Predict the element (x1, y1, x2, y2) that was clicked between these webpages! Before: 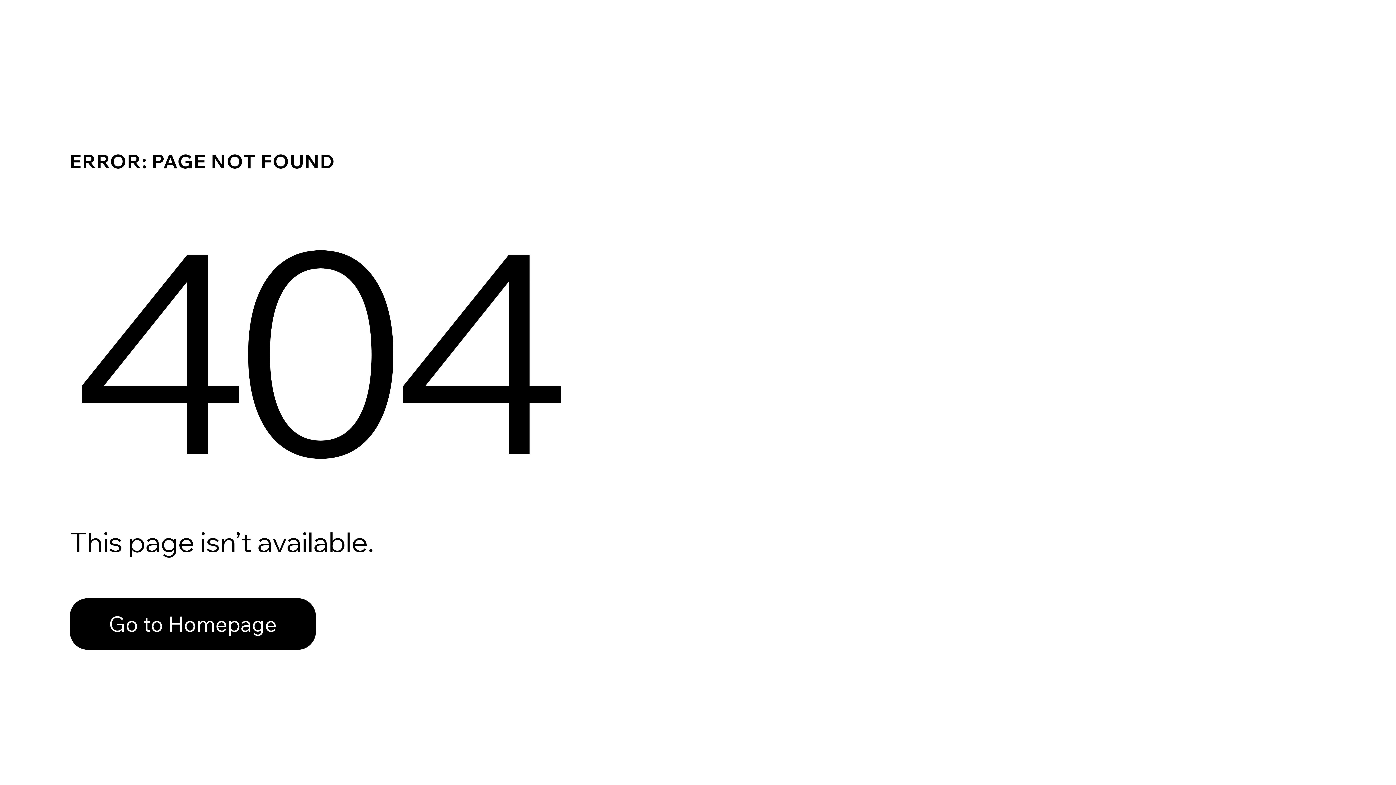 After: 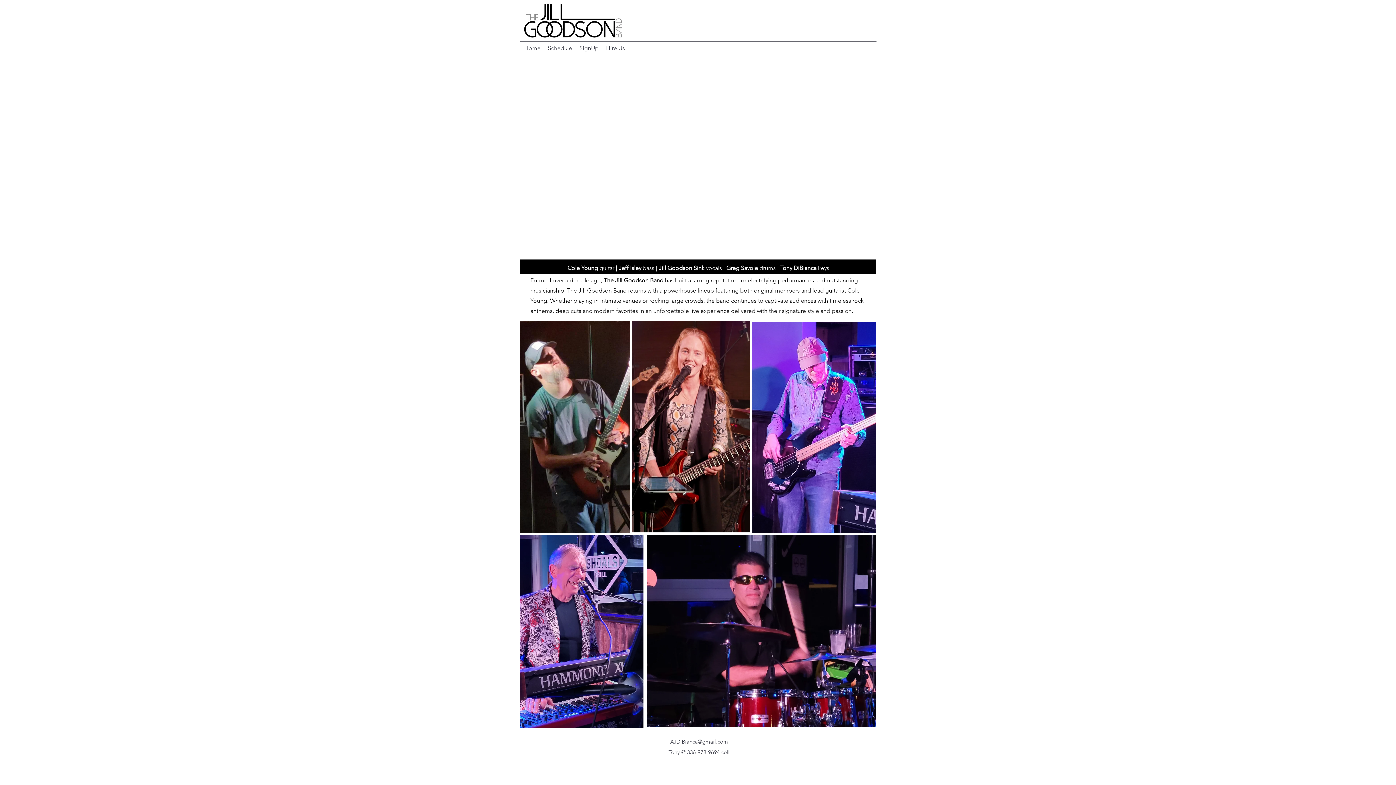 Action: bbox: (69, 598, 316, 650) label: Go to Homepage